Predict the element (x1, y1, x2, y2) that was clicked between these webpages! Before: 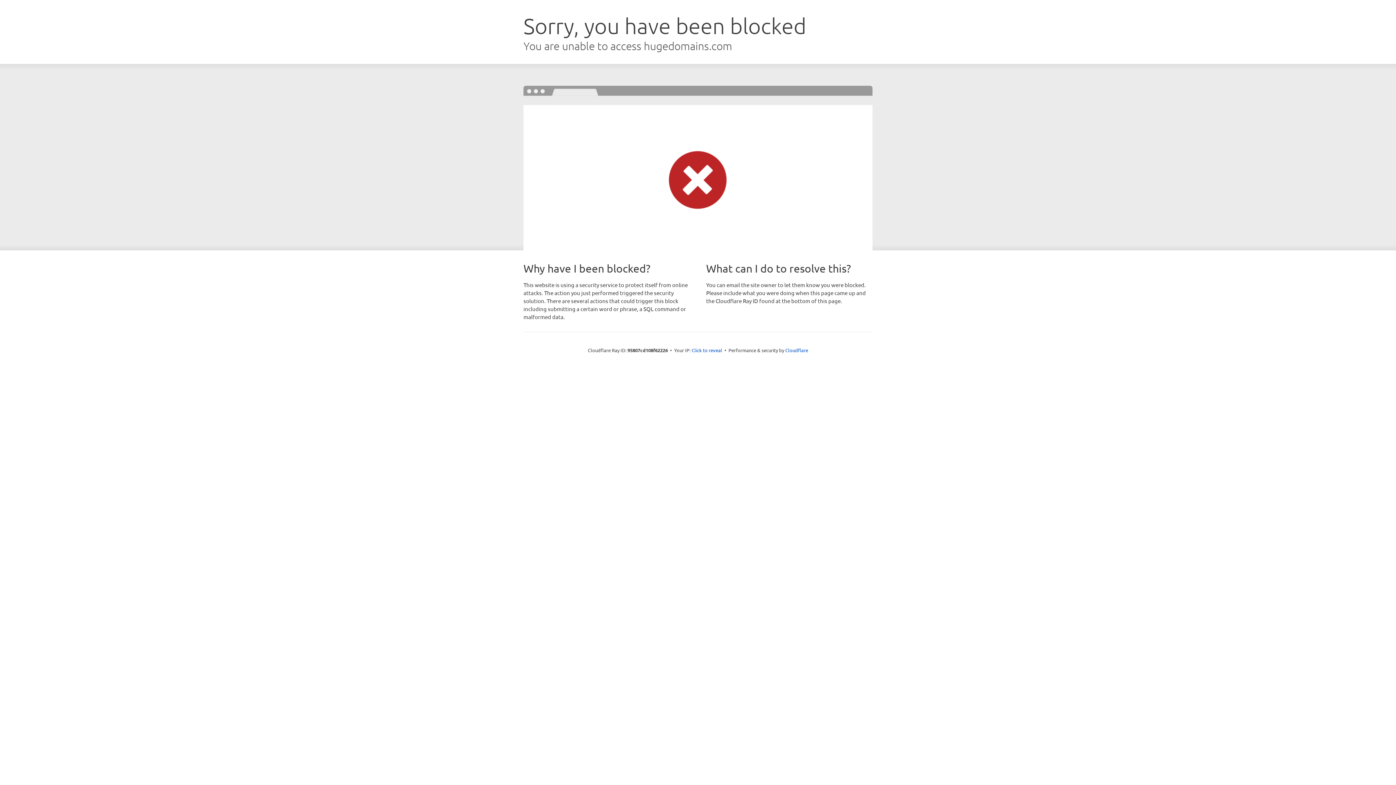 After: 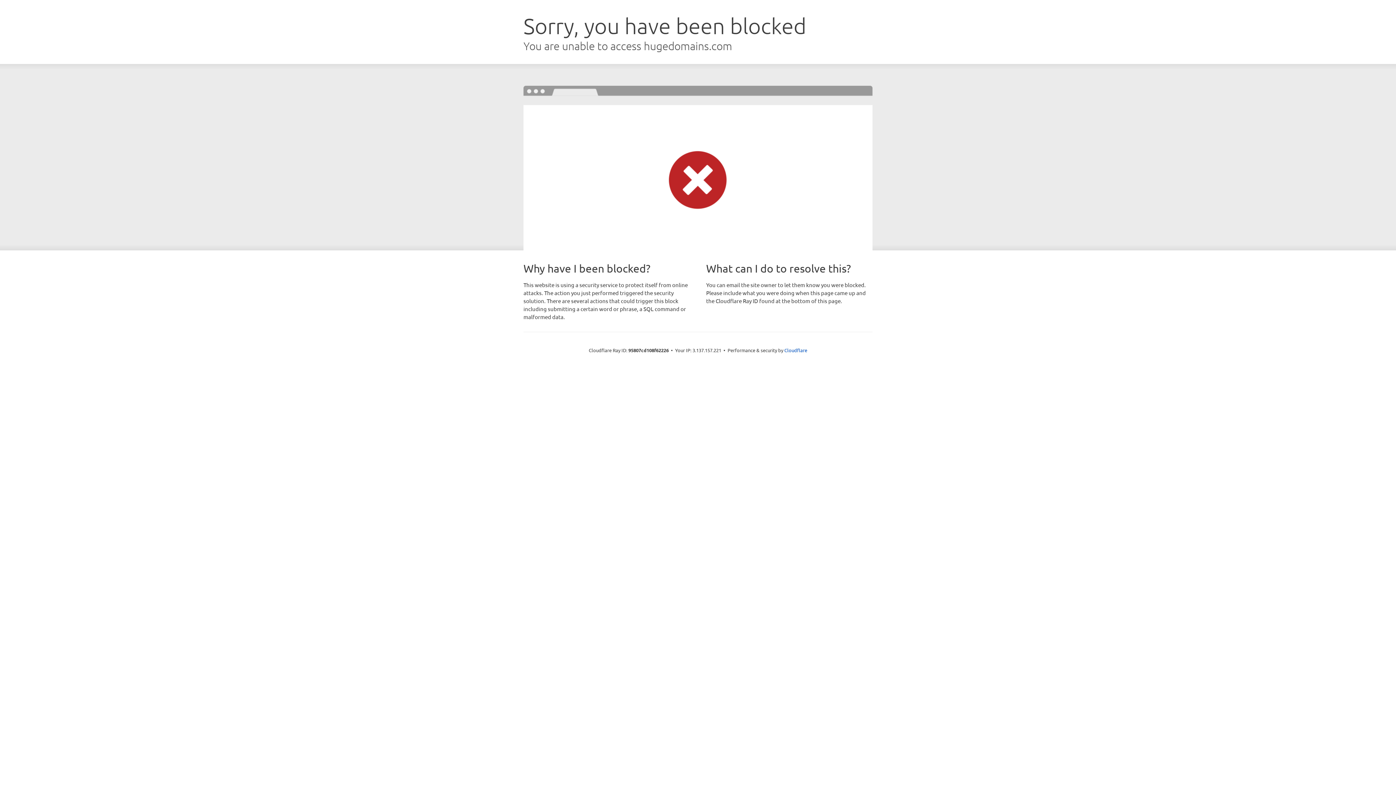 Action: label: Click to reveal bbox: (691, 346, 722, 353)